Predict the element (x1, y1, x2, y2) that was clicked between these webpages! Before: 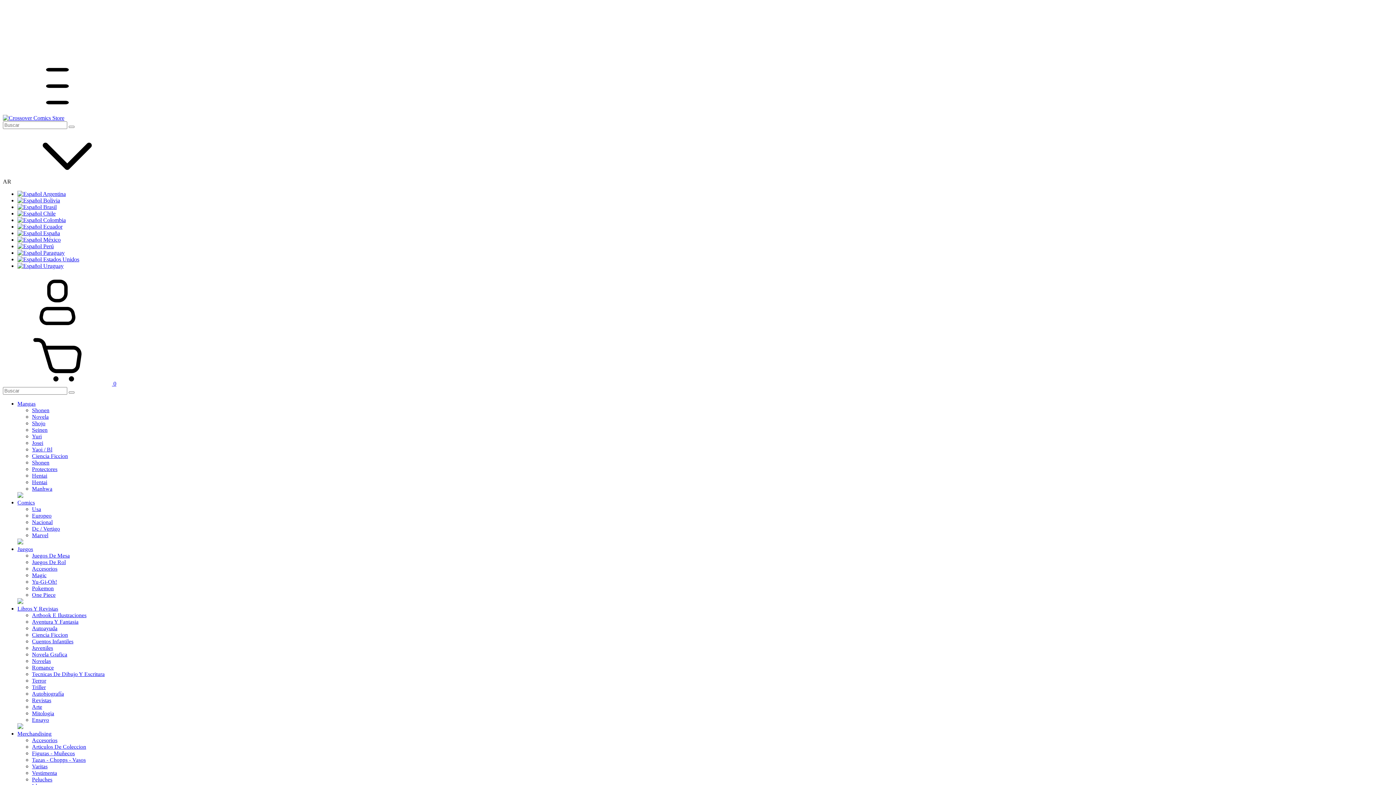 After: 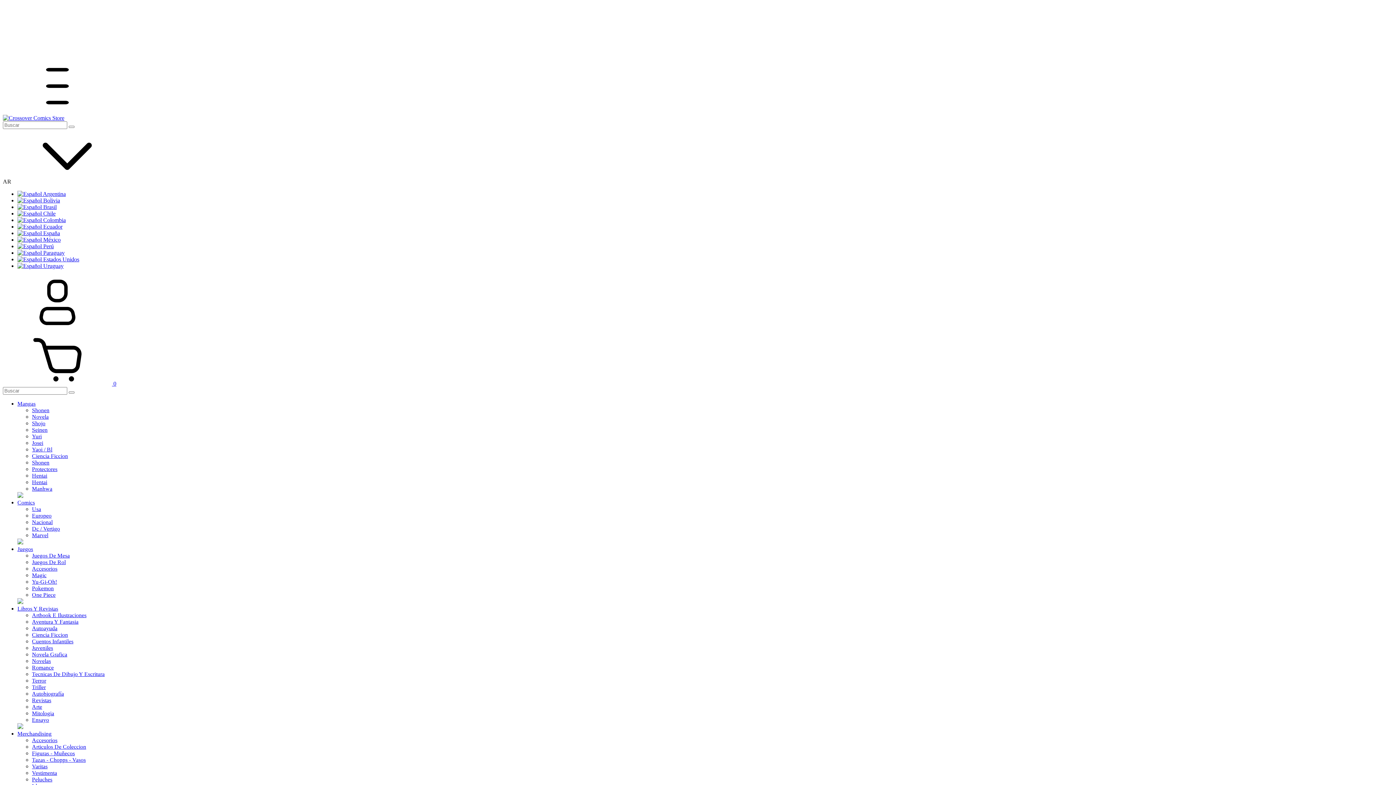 Action: label: Artbook E Ilustraciones bbox: (32, 612, 86, 618)